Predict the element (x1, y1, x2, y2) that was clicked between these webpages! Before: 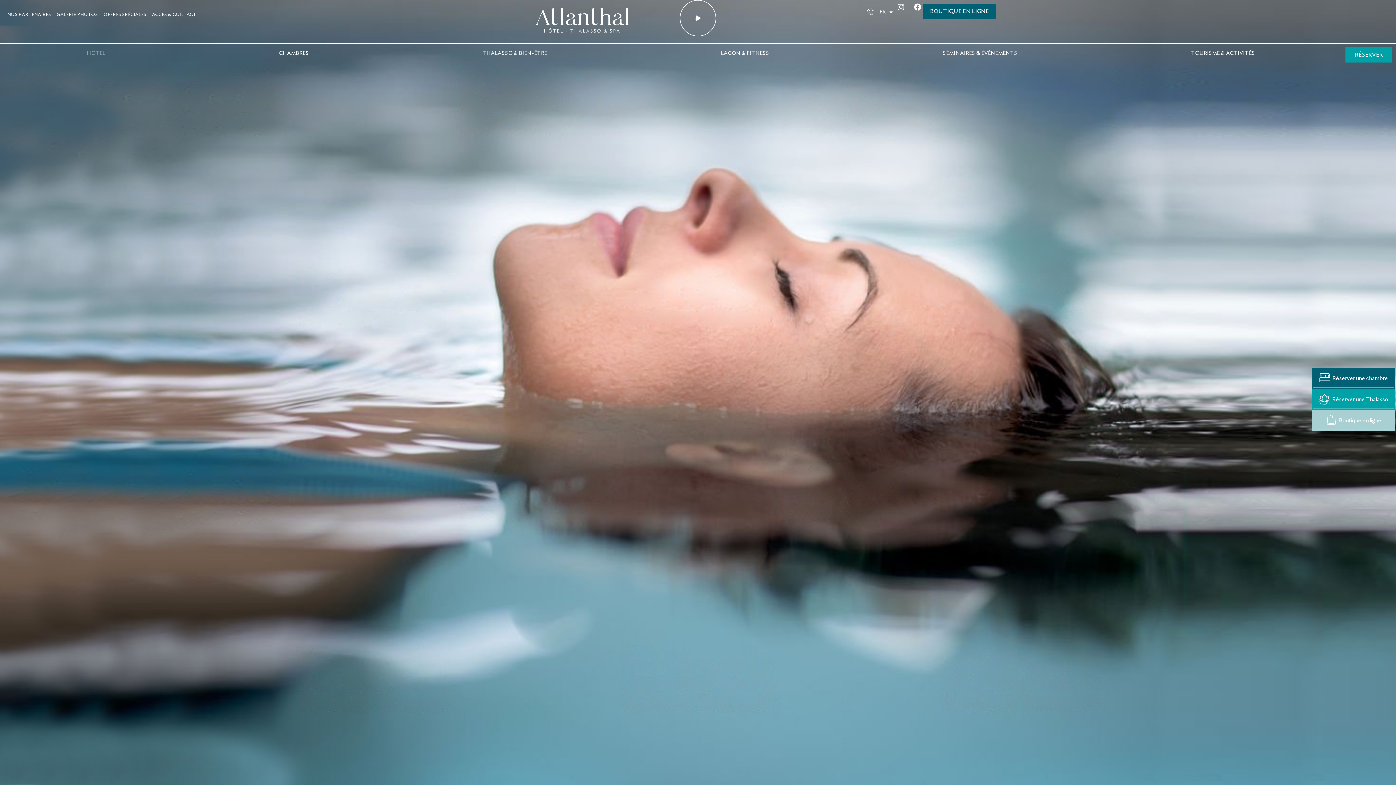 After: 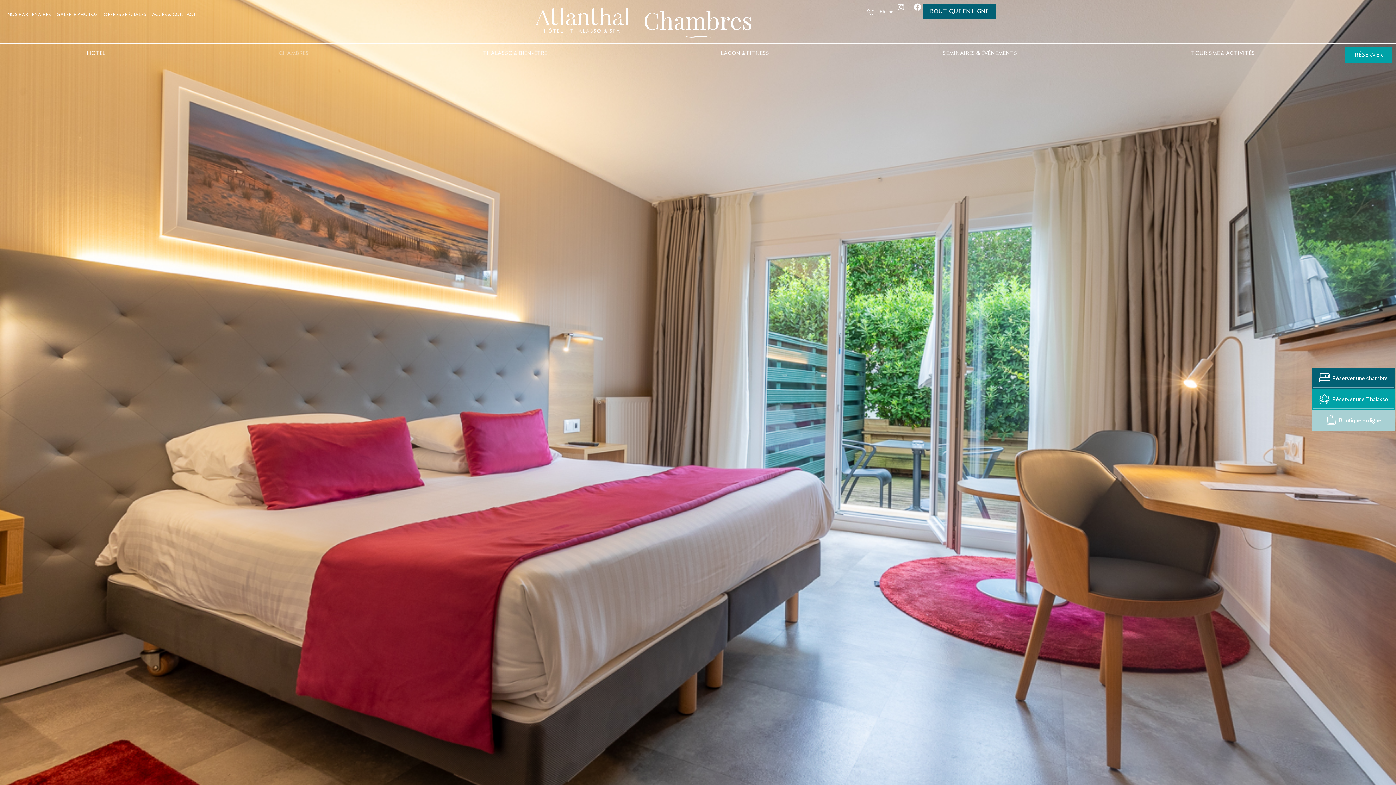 Action: bbox: (195, 47, 392, 59) label: CHAMBRES